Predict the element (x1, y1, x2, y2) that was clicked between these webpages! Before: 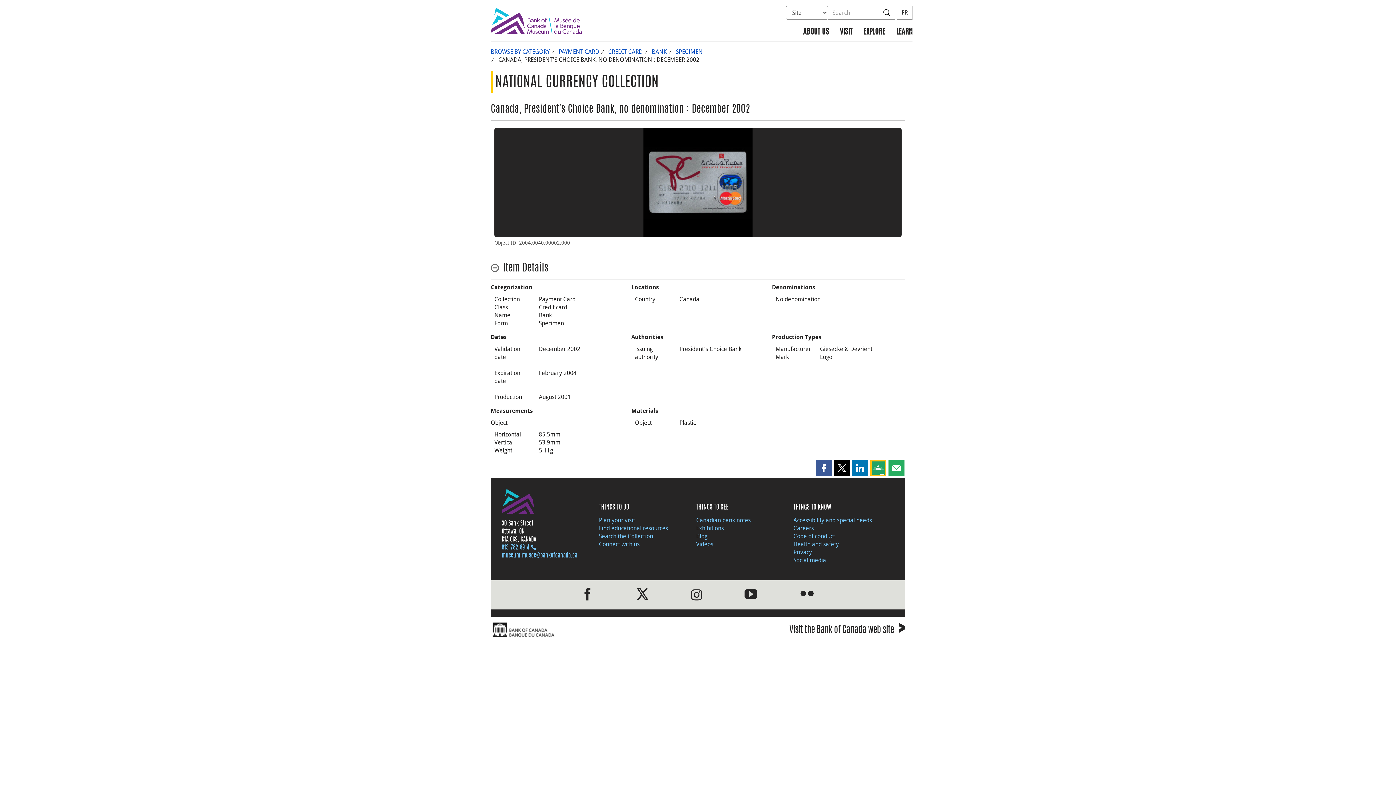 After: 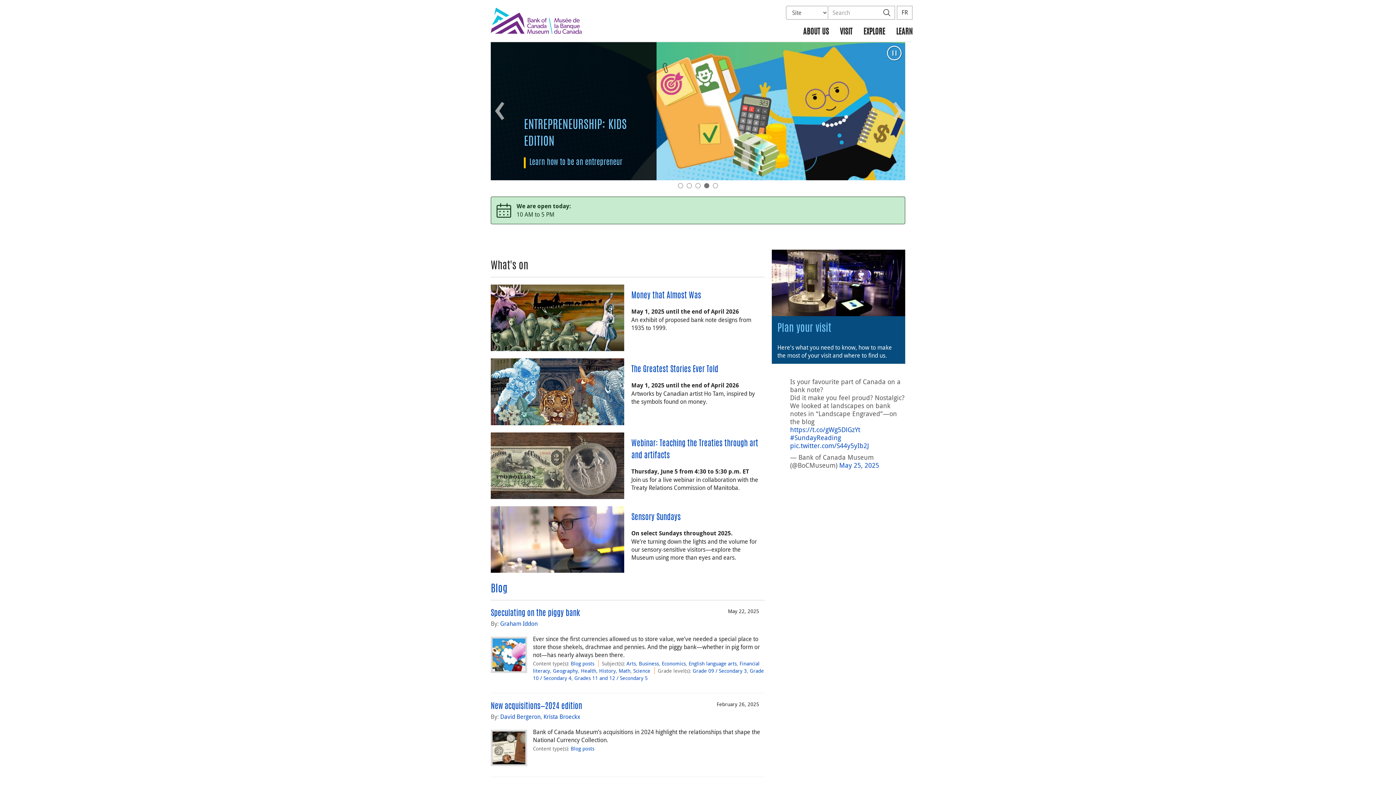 Action: bbox: (490, 7, 581, 35)